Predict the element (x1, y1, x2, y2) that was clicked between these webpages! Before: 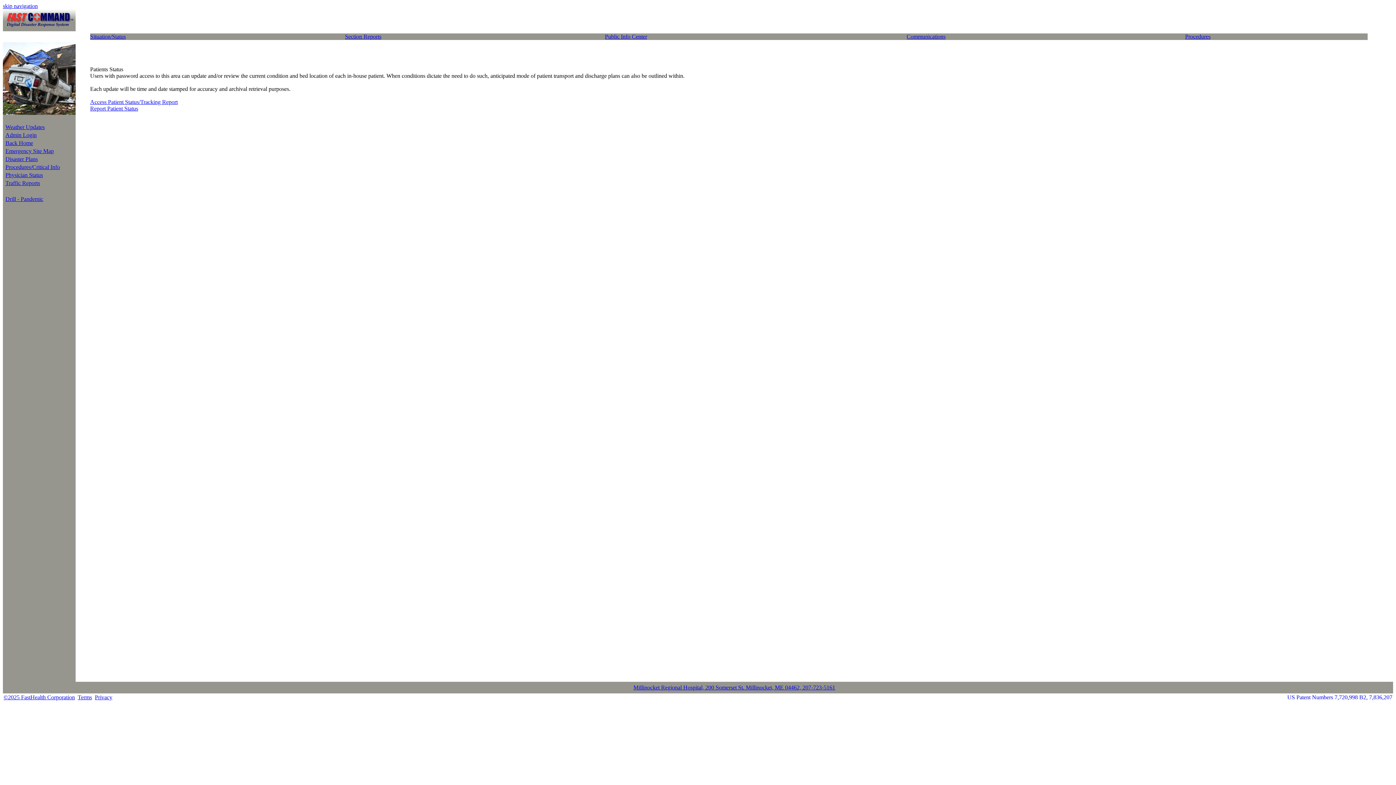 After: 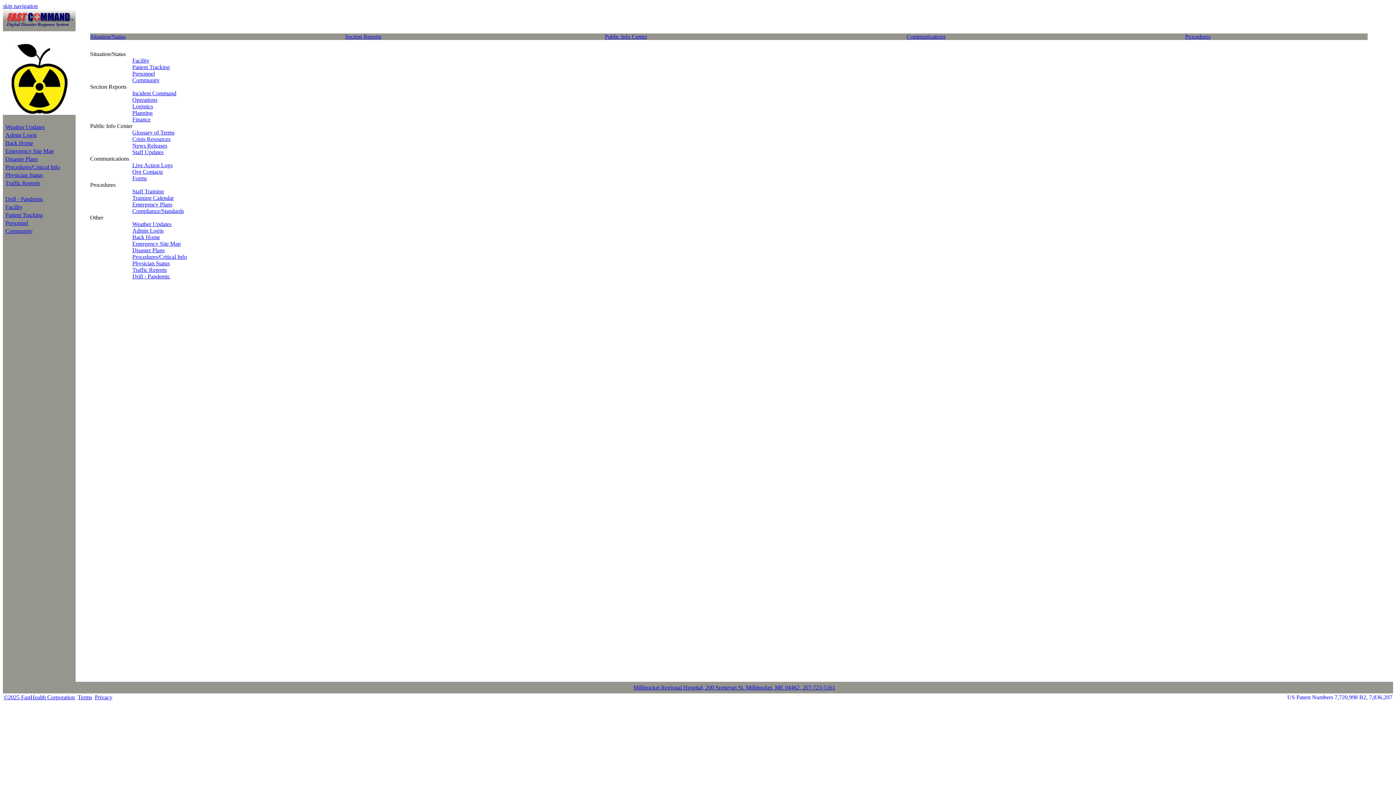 Action: label: Emergency Site Map bbox: (5, 148, 53, 154)